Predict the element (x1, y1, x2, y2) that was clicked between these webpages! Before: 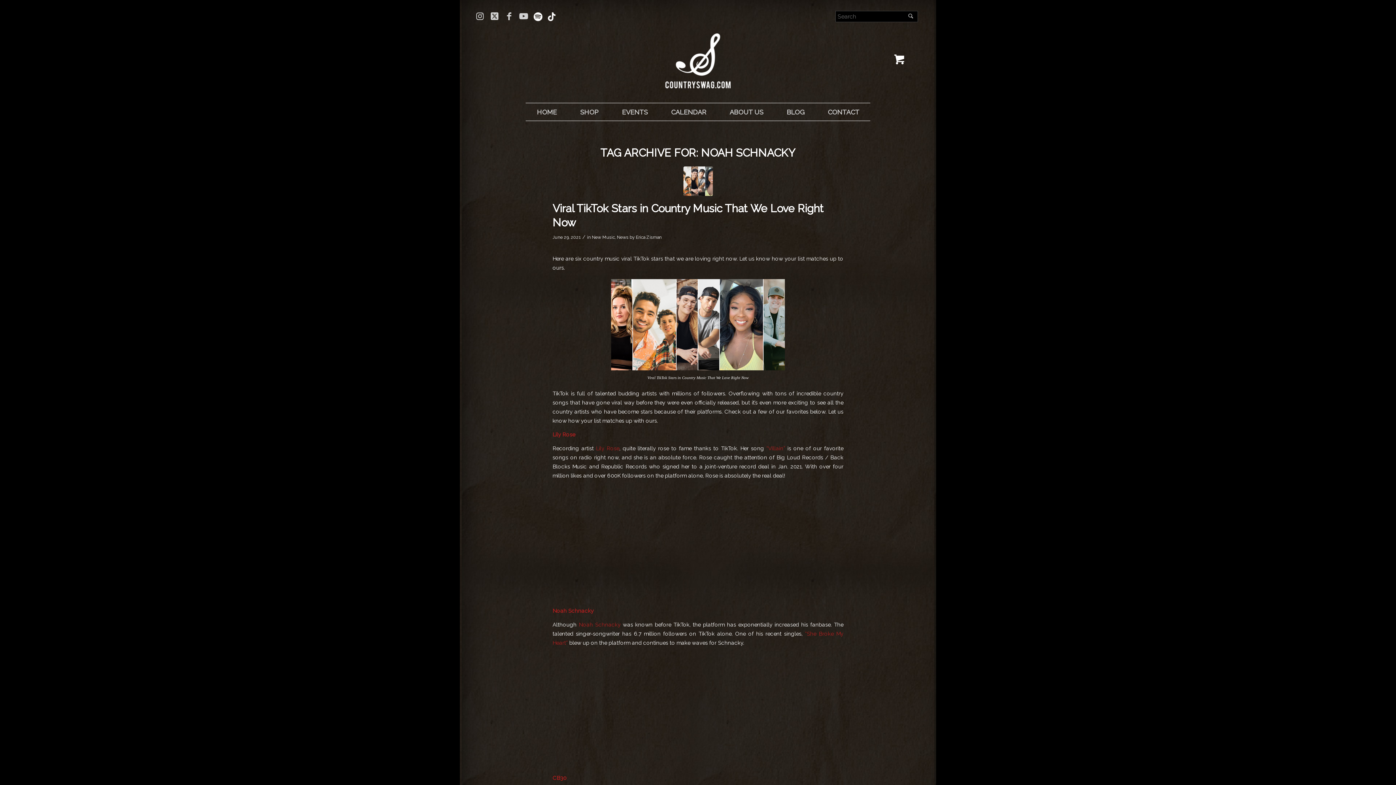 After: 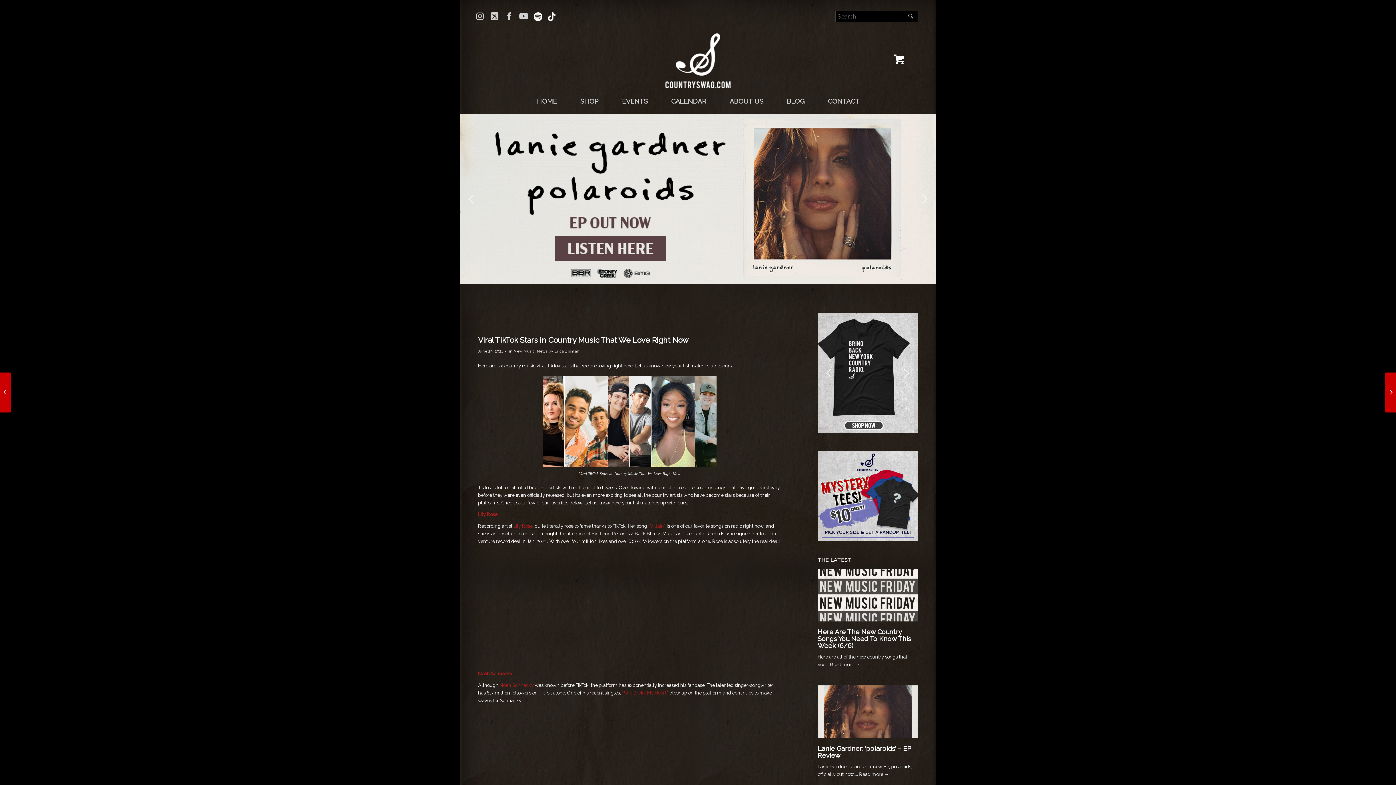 Action: bbox: (683, 166, 712, 196)